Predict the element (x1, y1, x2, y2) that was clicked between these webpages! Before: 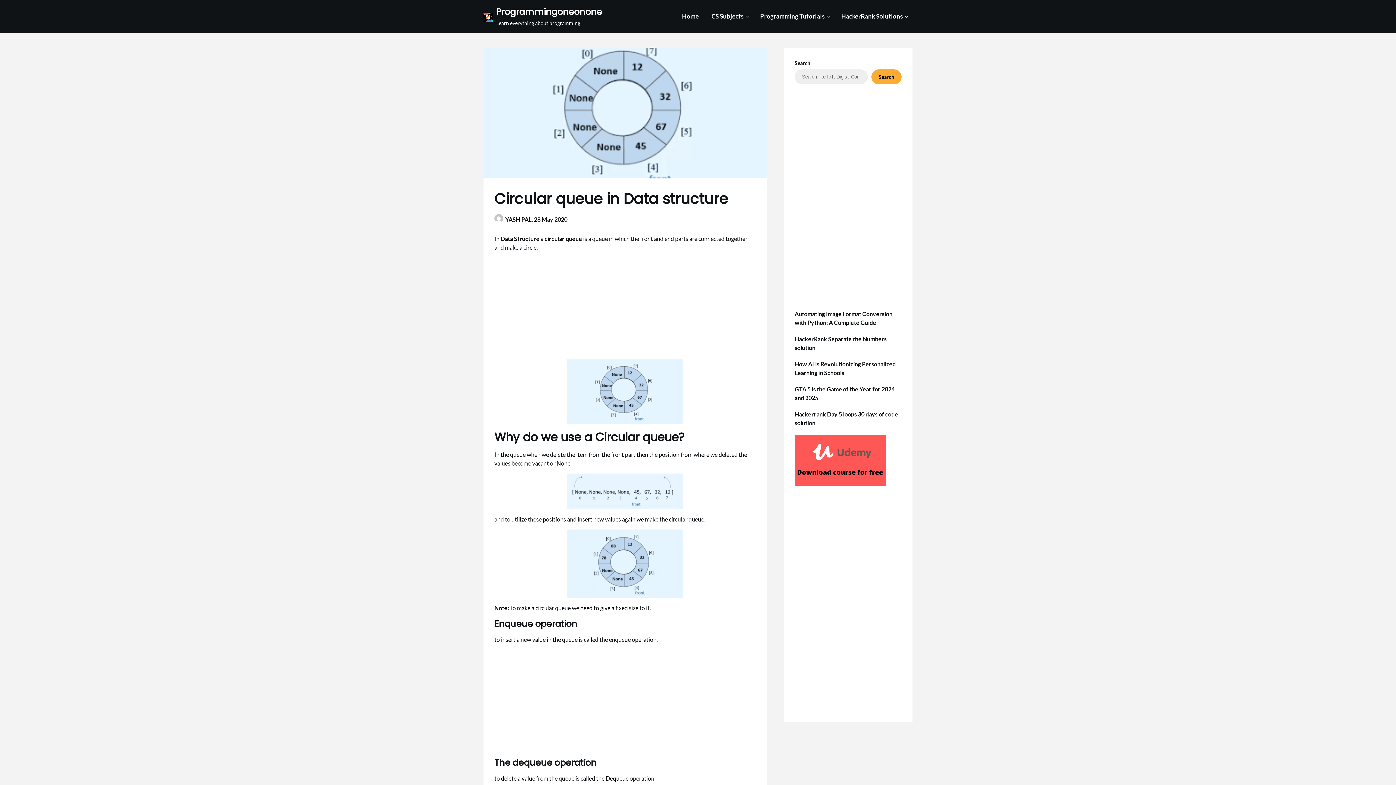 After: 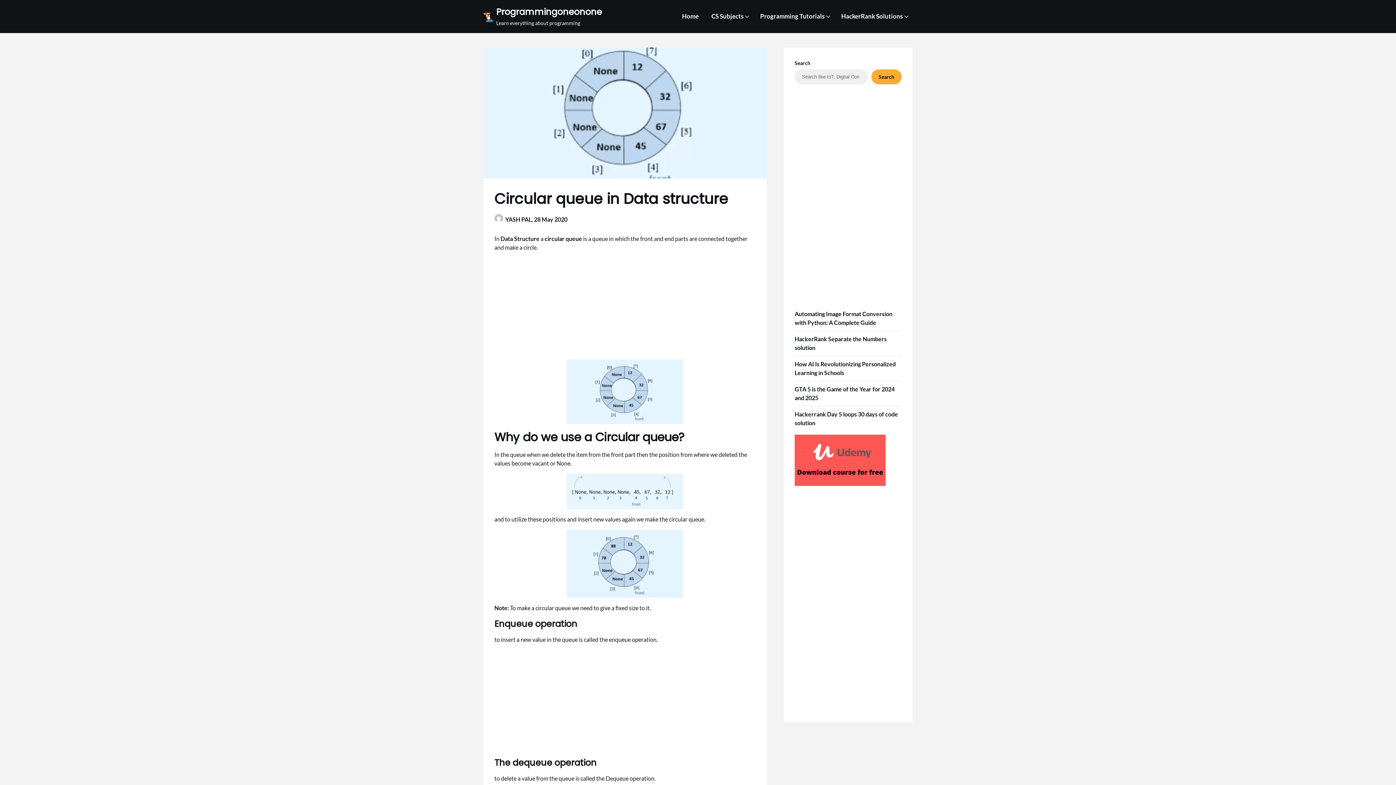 Action: label: 28 May 2020 bbox: (534, 216, 567, 222)